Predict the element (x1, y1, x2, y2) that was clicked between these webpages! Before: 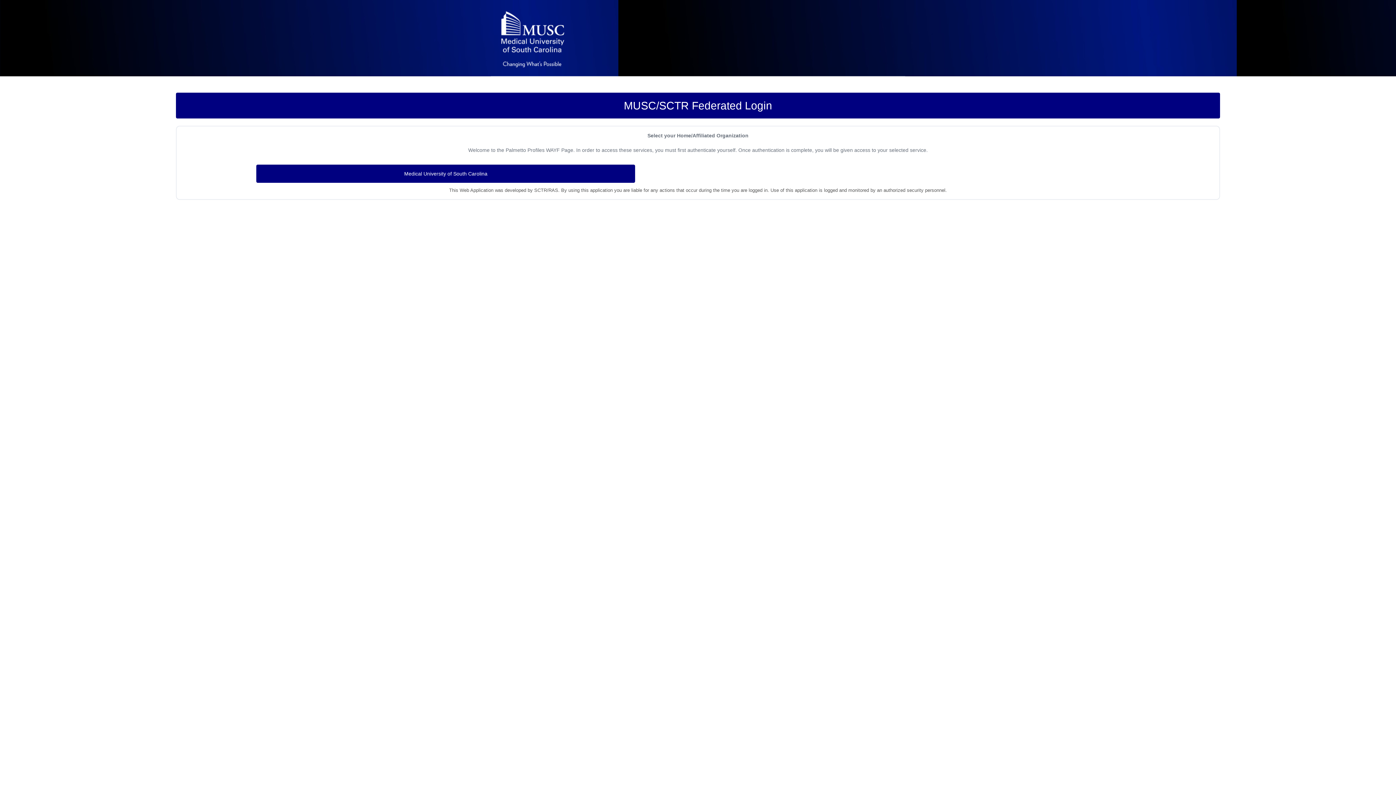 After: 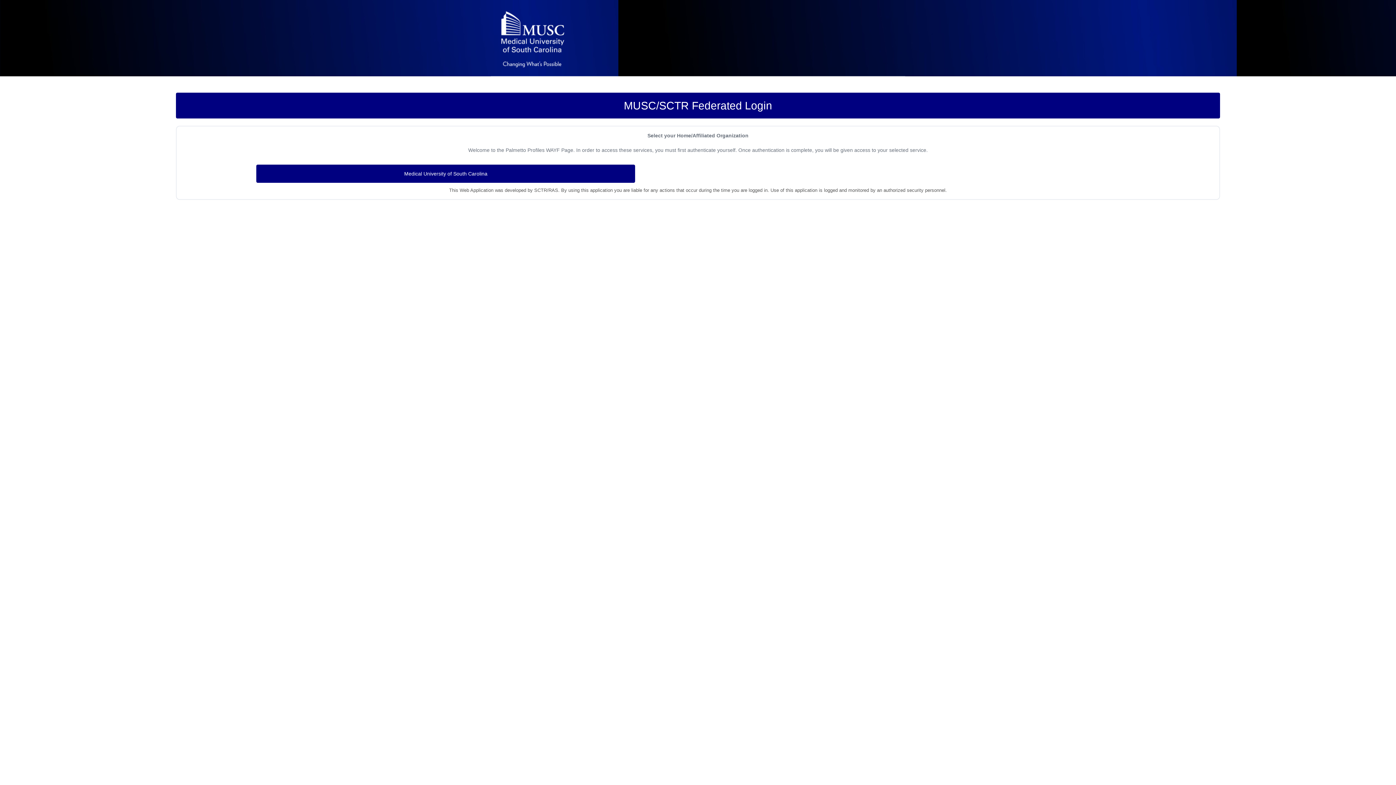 Action: bbox: (490, 3, 574, 76)